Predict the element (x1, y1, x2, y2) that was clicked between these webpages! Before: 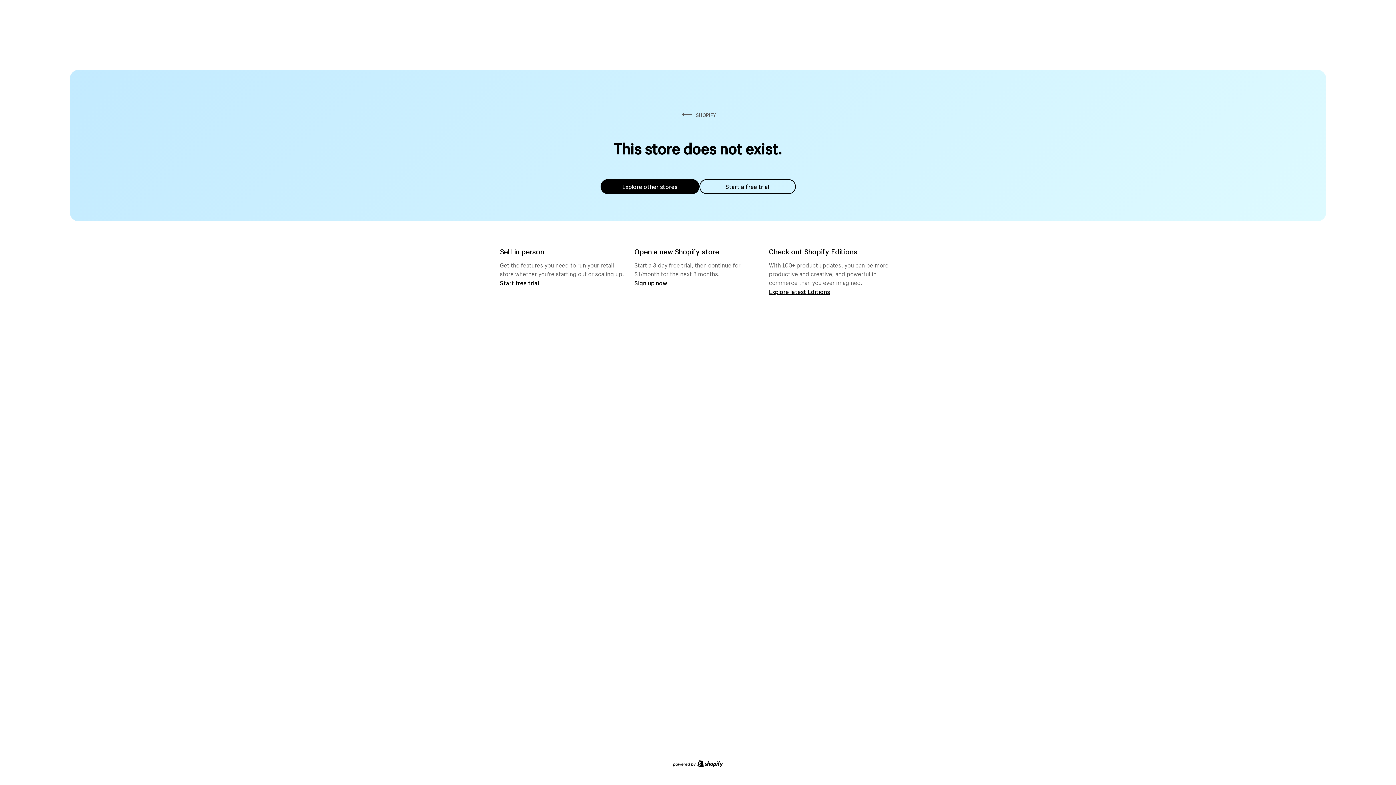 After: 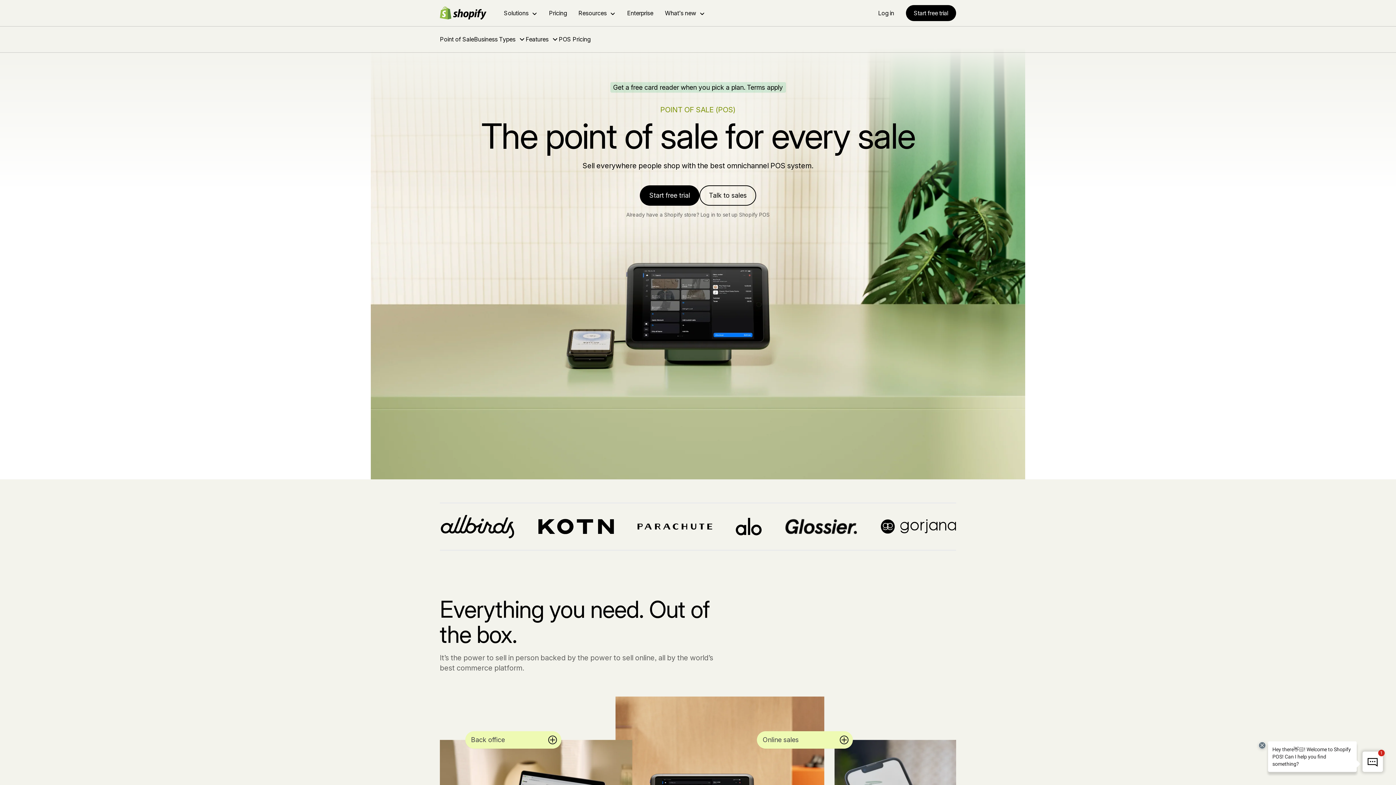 Action: label: Start free trial bbox: (500, 279, 539, 286)